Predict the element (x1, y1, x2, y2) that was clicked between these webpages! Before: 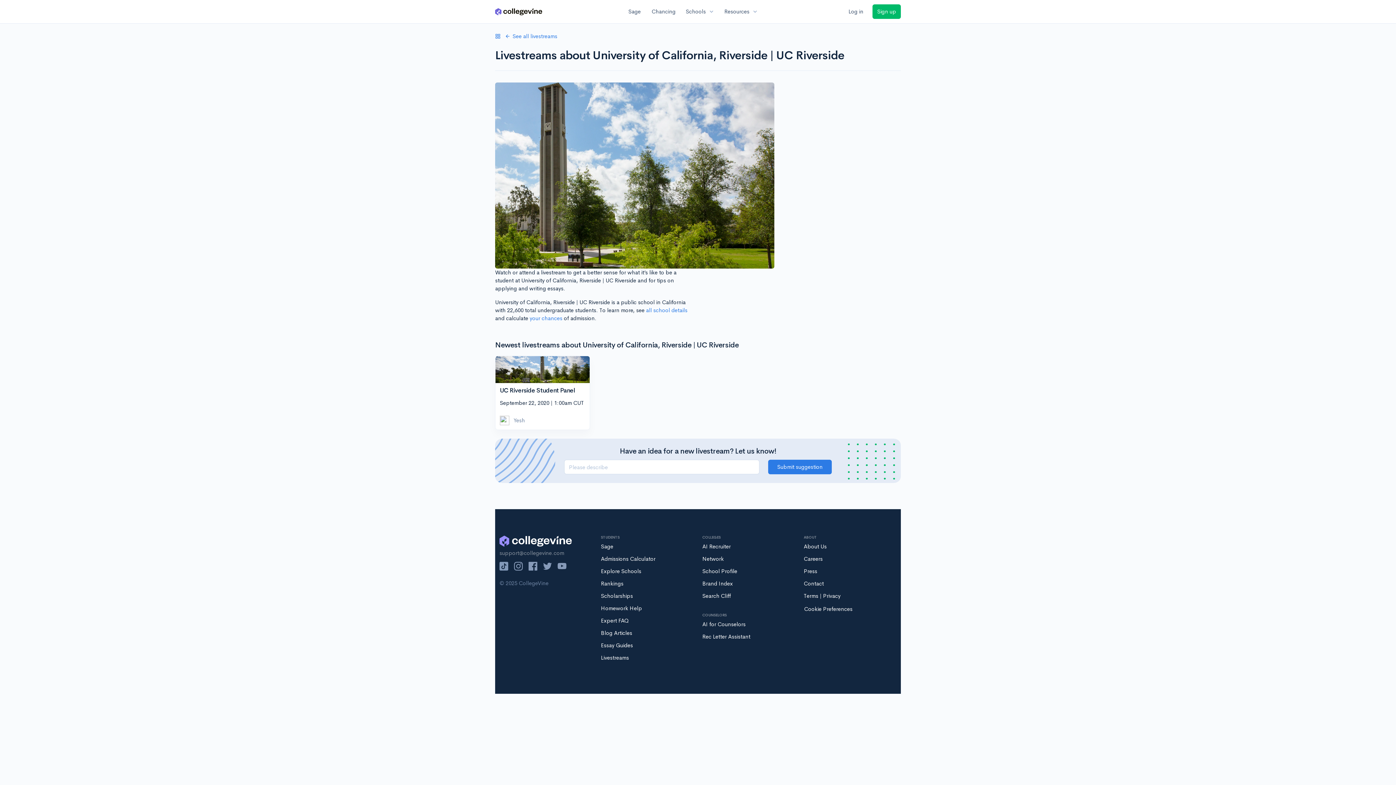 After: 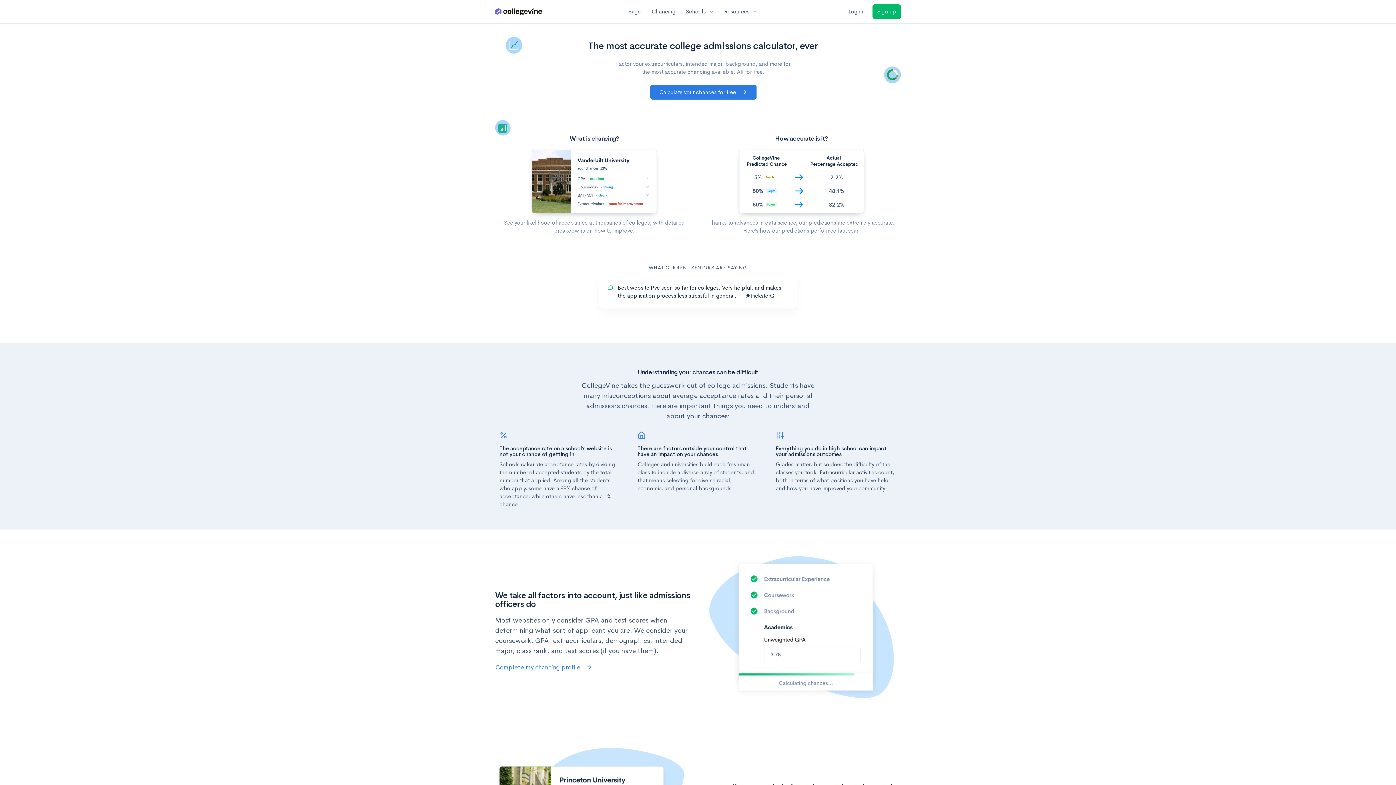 Action: bbox: (601, 555, 655, 562) label: Admissions Calculator